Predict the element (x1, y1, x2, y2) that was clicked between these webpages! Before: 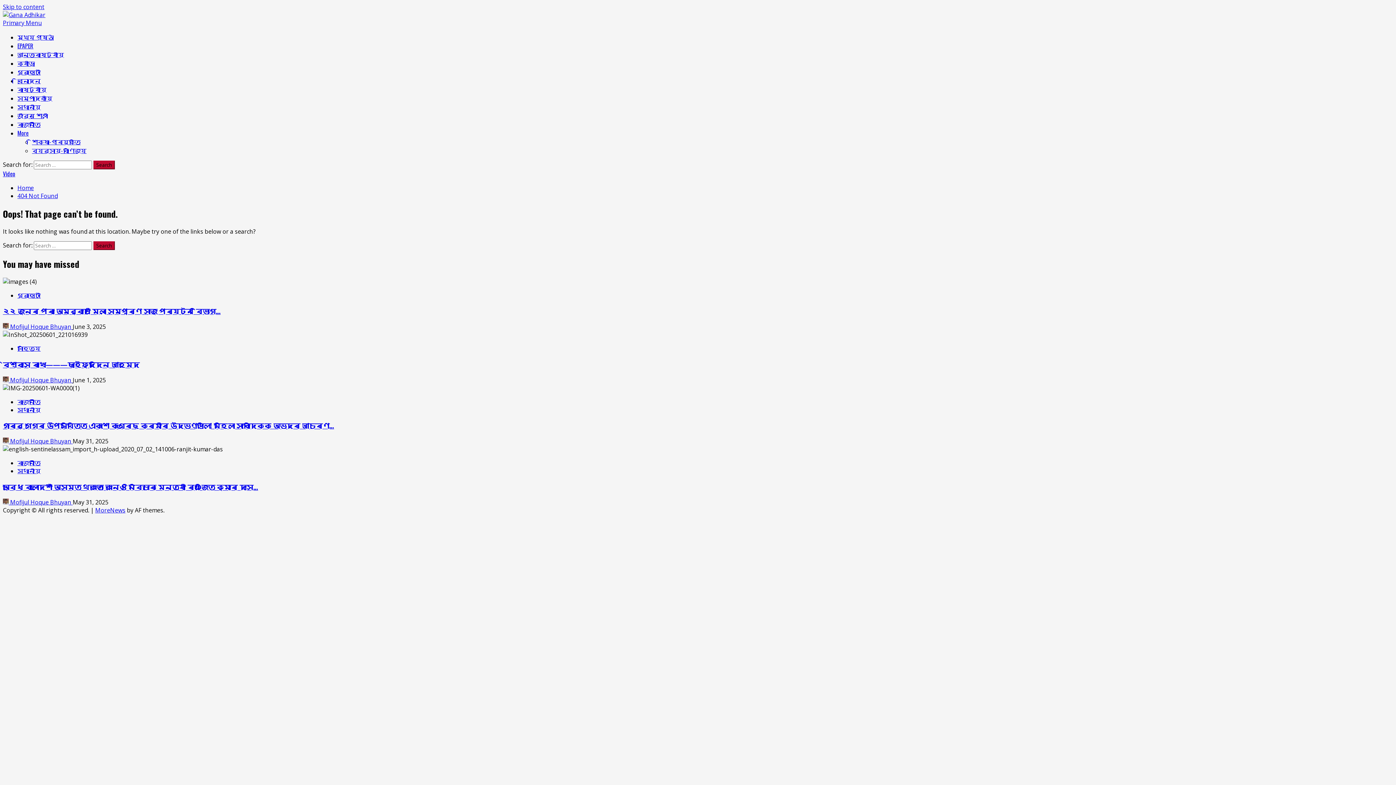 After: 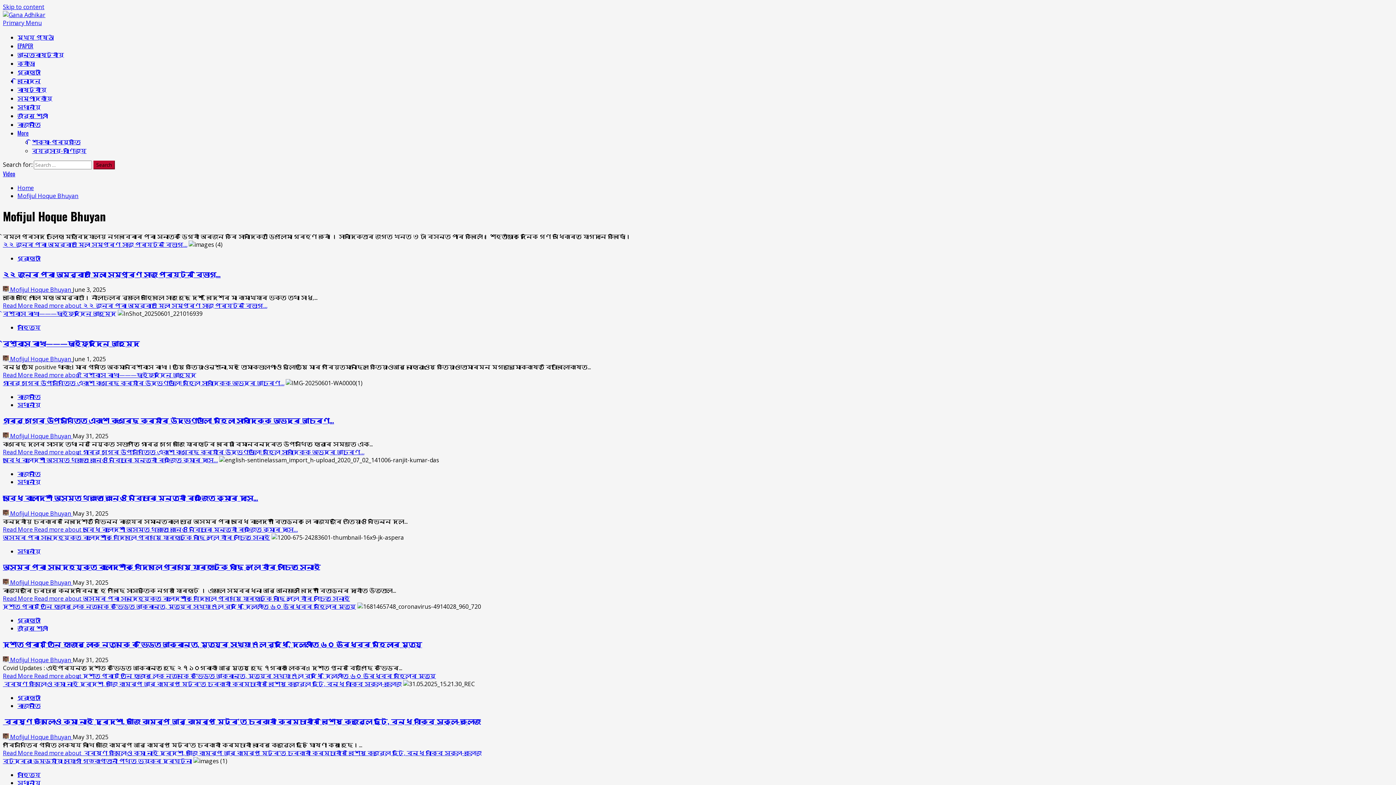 Action: label:  Mofijul Hoque Bhuyan  bbox: (2, 322, 72, 330)